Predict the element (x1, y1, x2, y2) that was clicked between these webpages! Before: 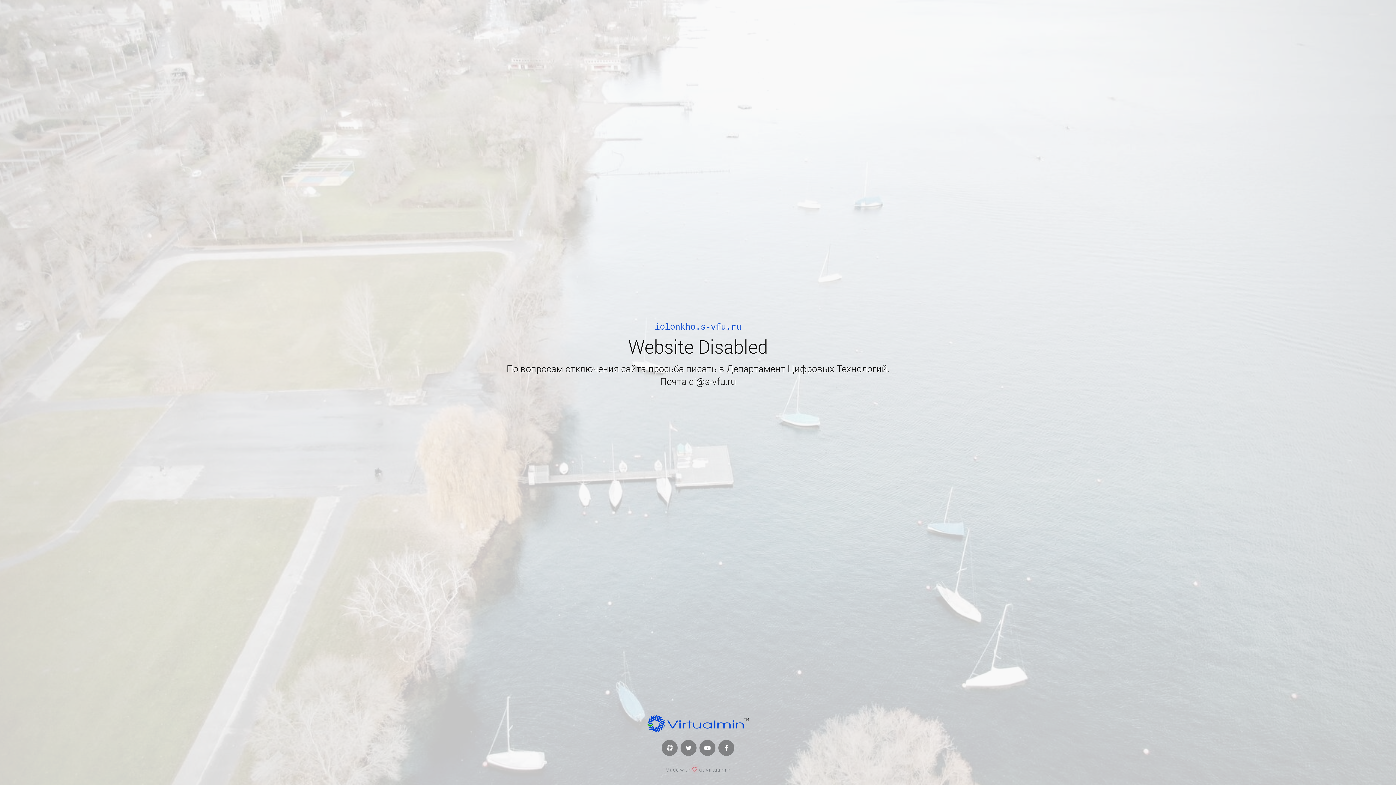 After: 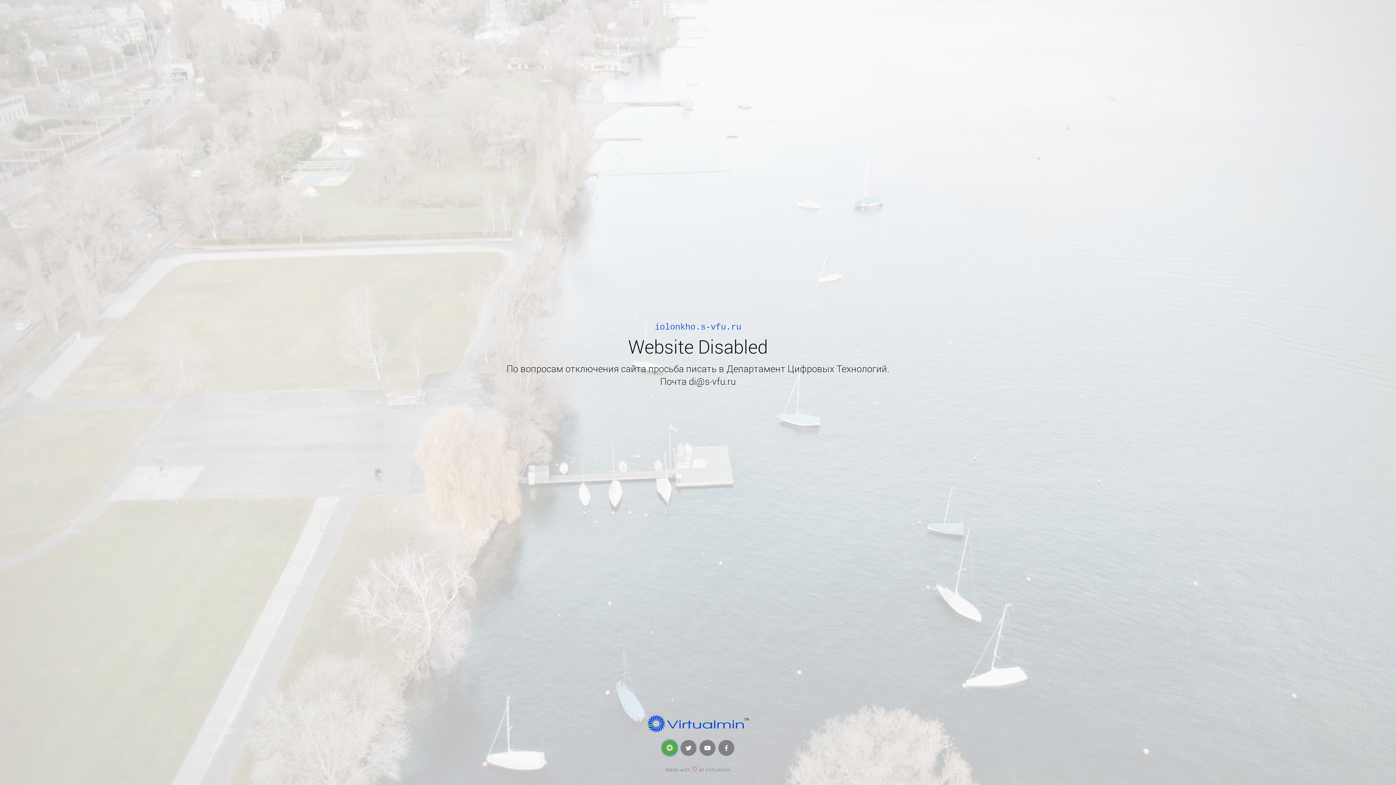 Action: bbox: (661, 740, 677, 756)